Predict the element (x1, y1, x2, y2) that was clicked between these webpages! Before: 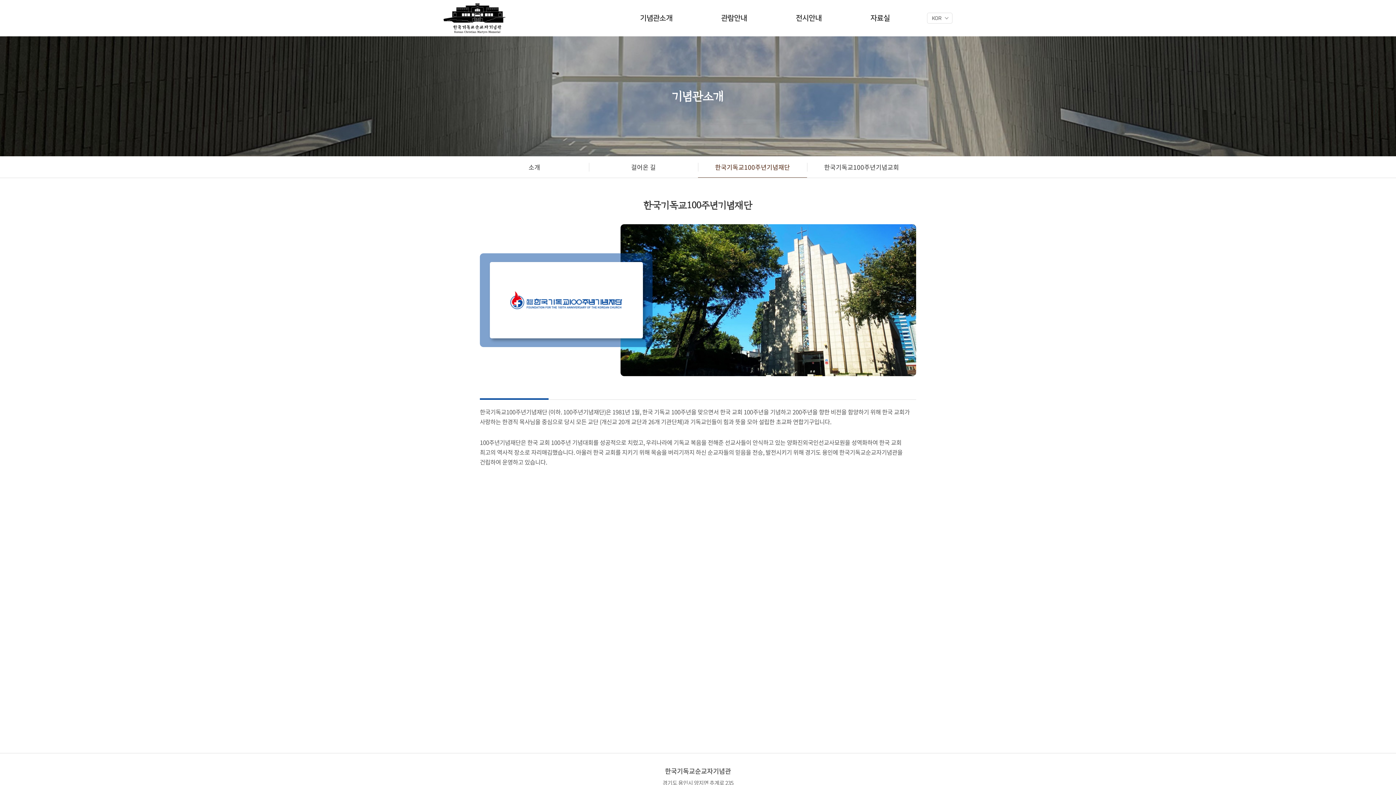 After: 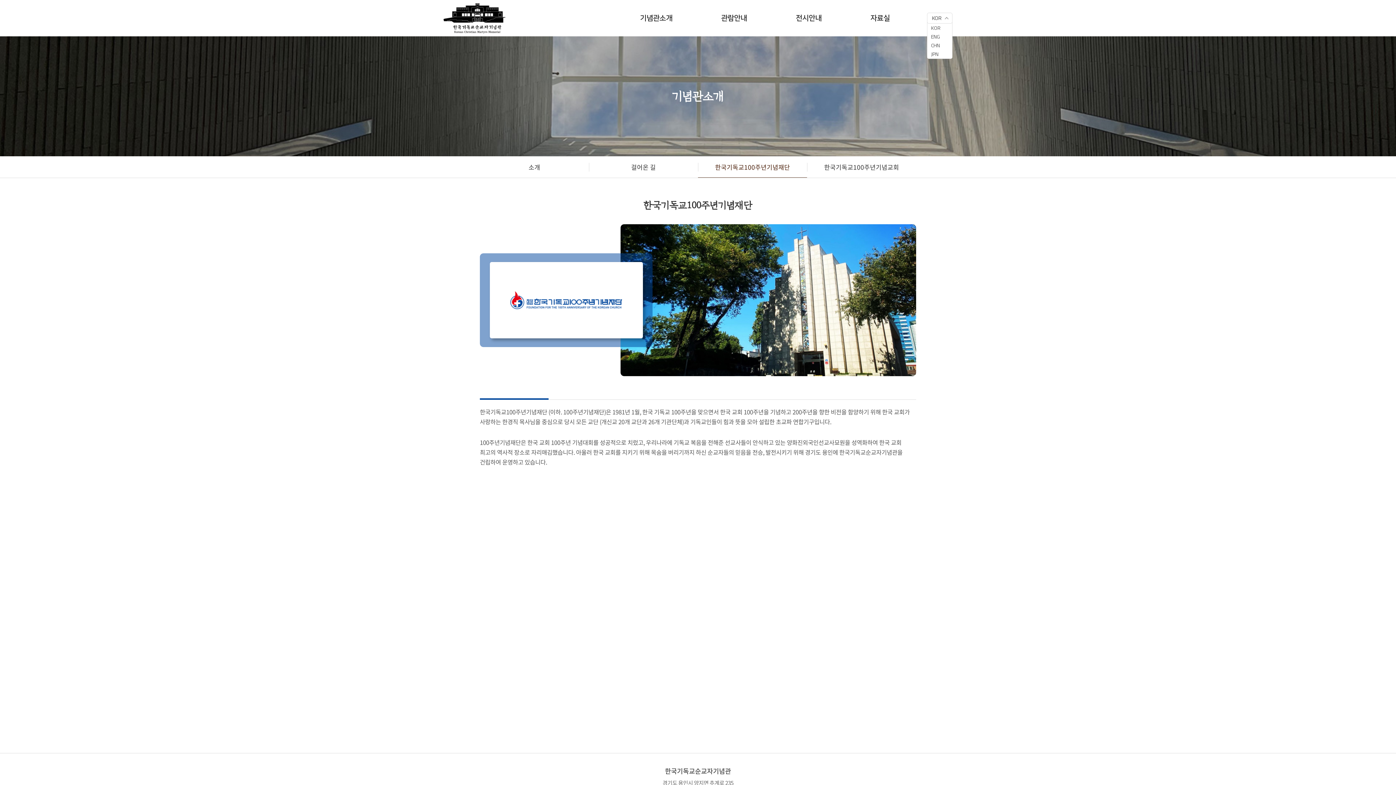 Action: label: KOR bbox: (927, 12, 952, 23)